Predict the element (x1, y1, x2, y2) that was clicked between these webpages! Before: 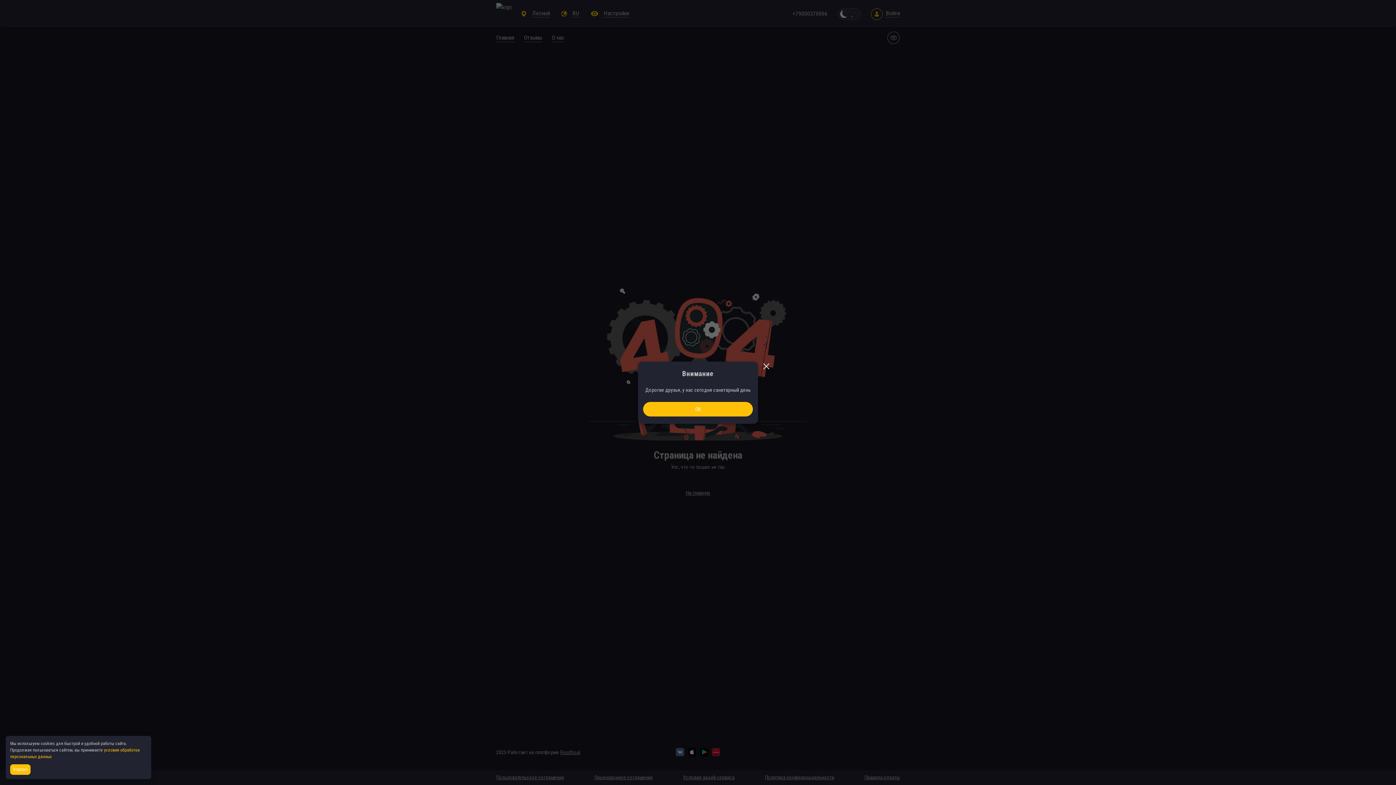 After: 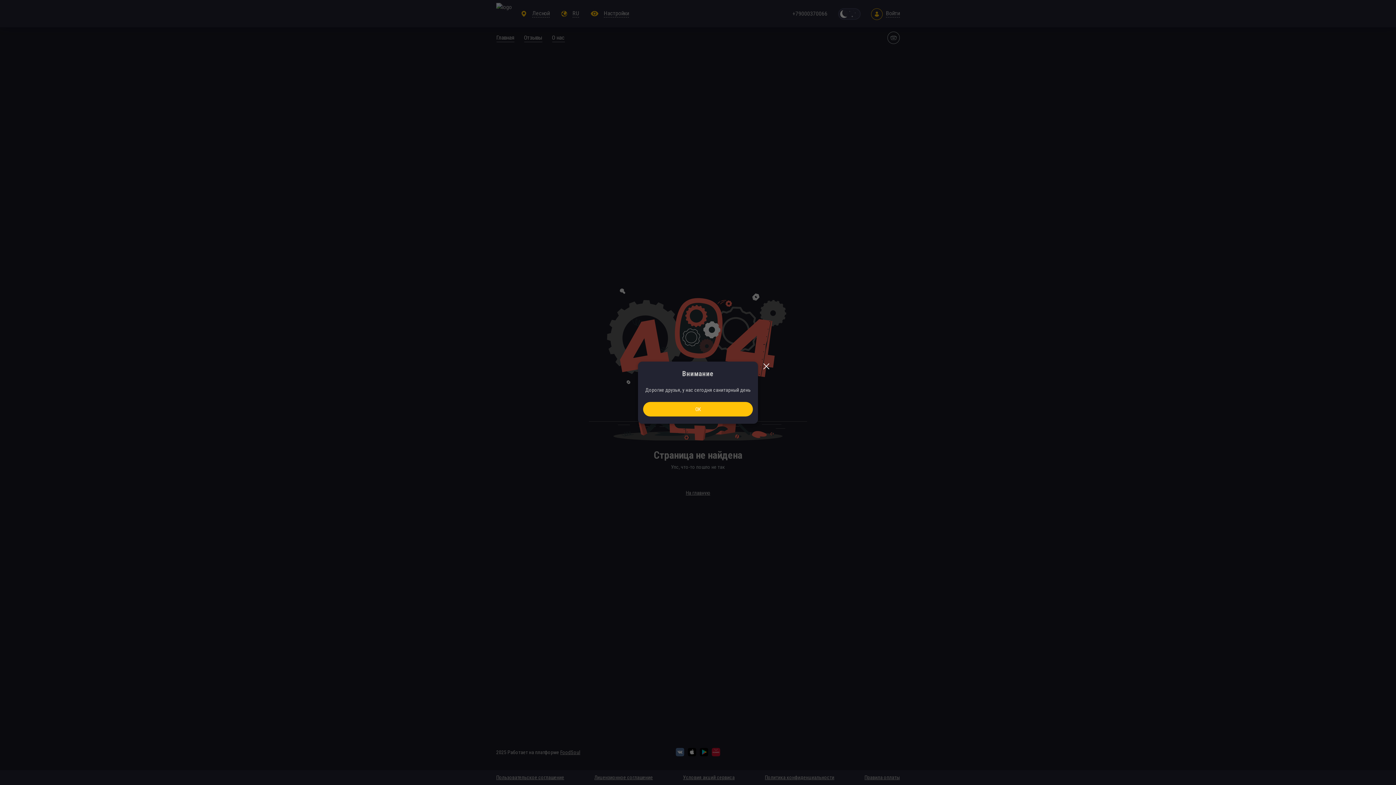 Action: bbox: (10, 764, 32, 775) label: Accept all cookies